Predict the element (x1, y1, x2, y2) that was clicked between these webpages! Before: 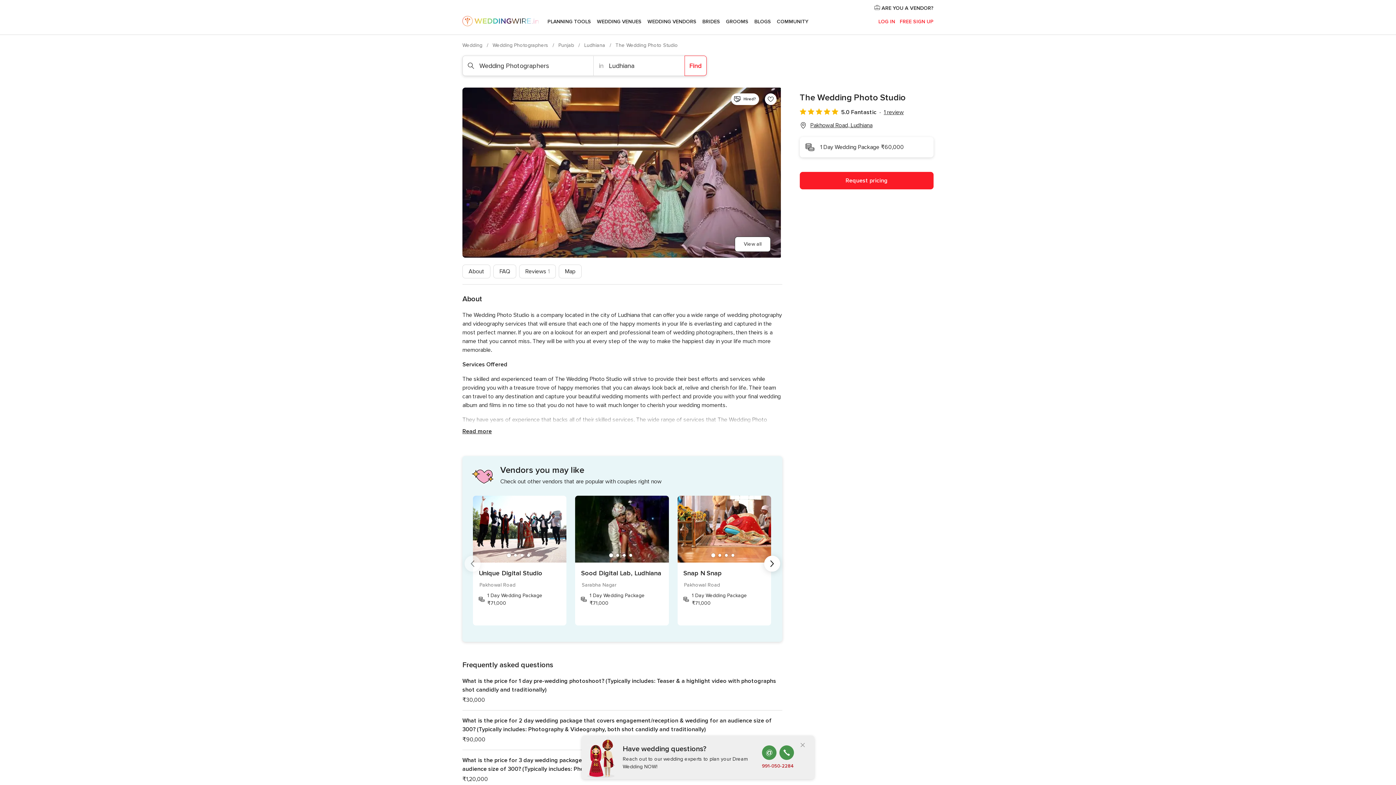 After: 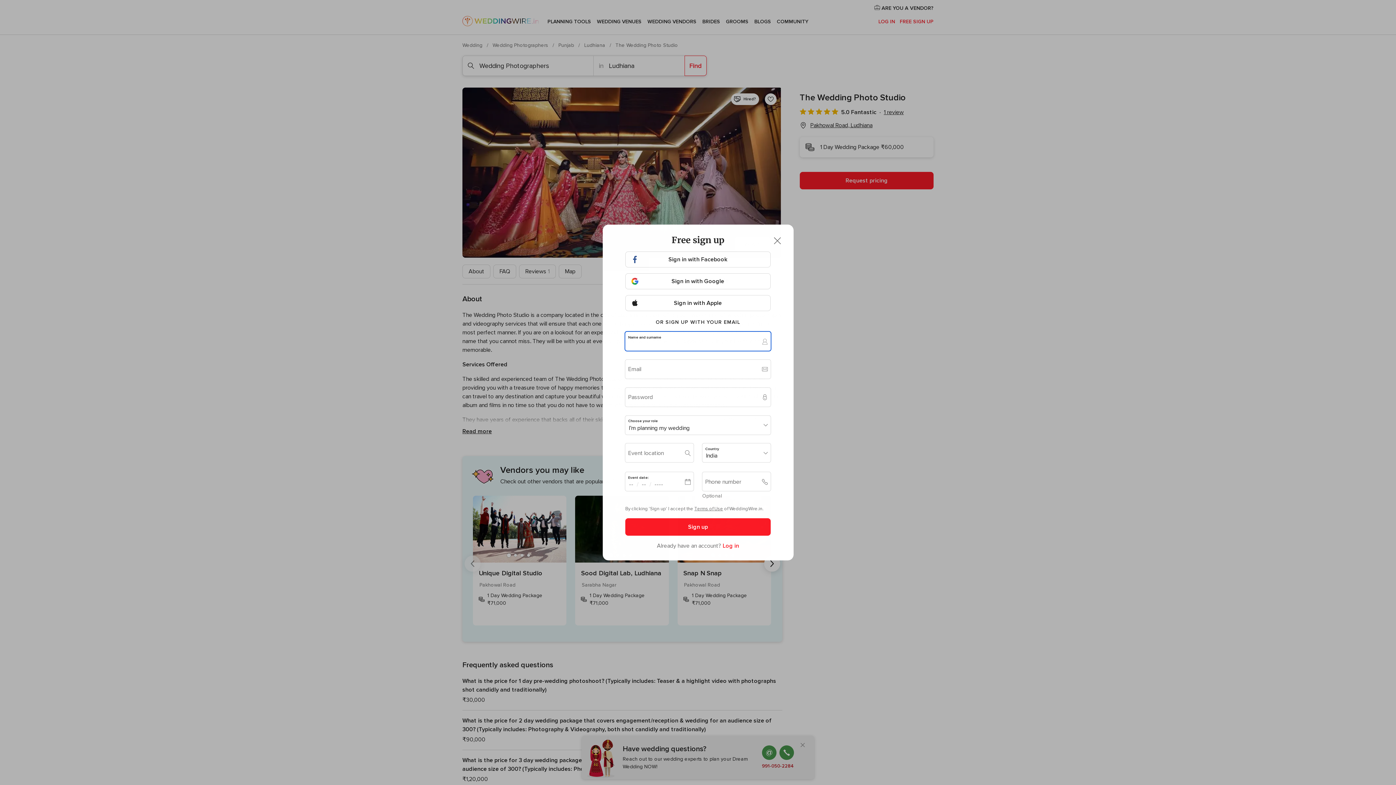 Action: label: Hired? bbox: (731, 93, 759, 105)